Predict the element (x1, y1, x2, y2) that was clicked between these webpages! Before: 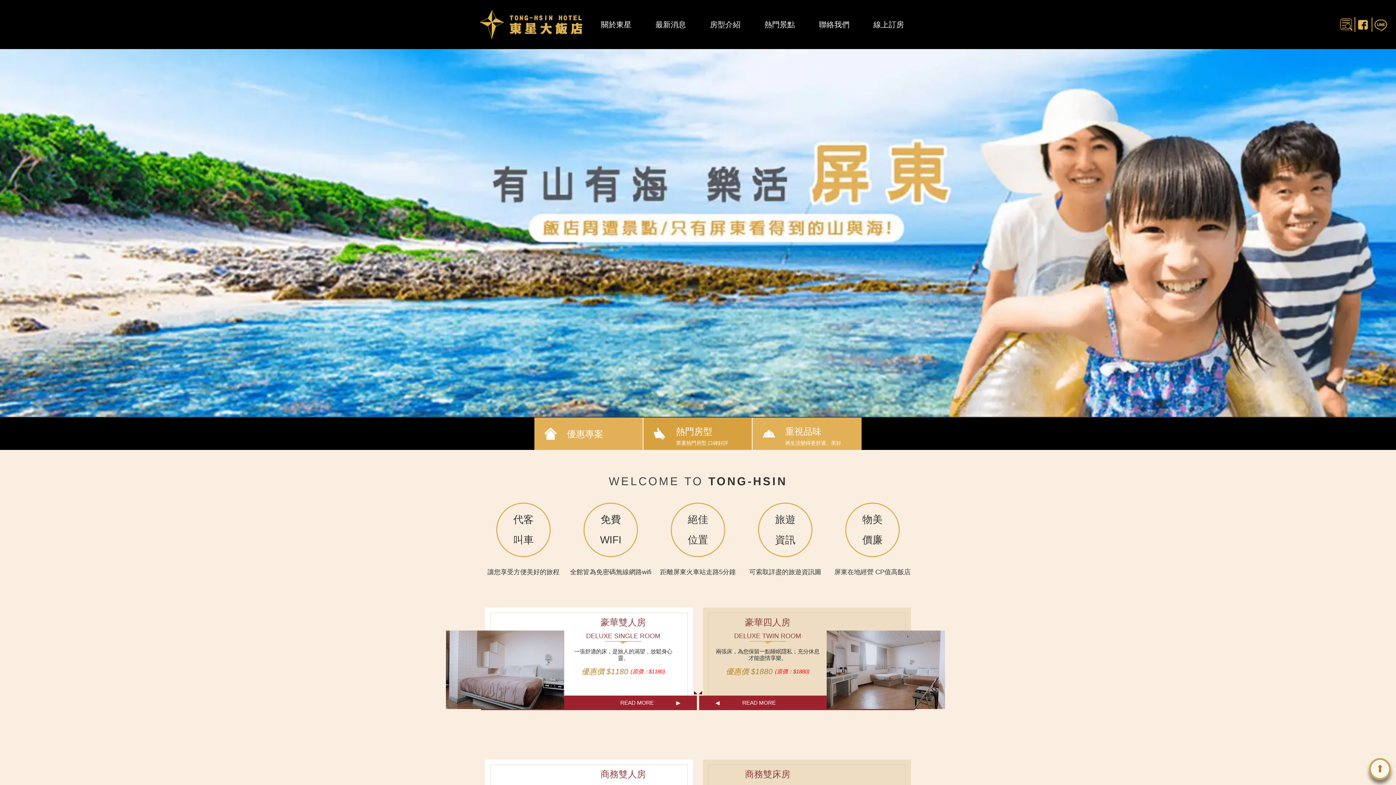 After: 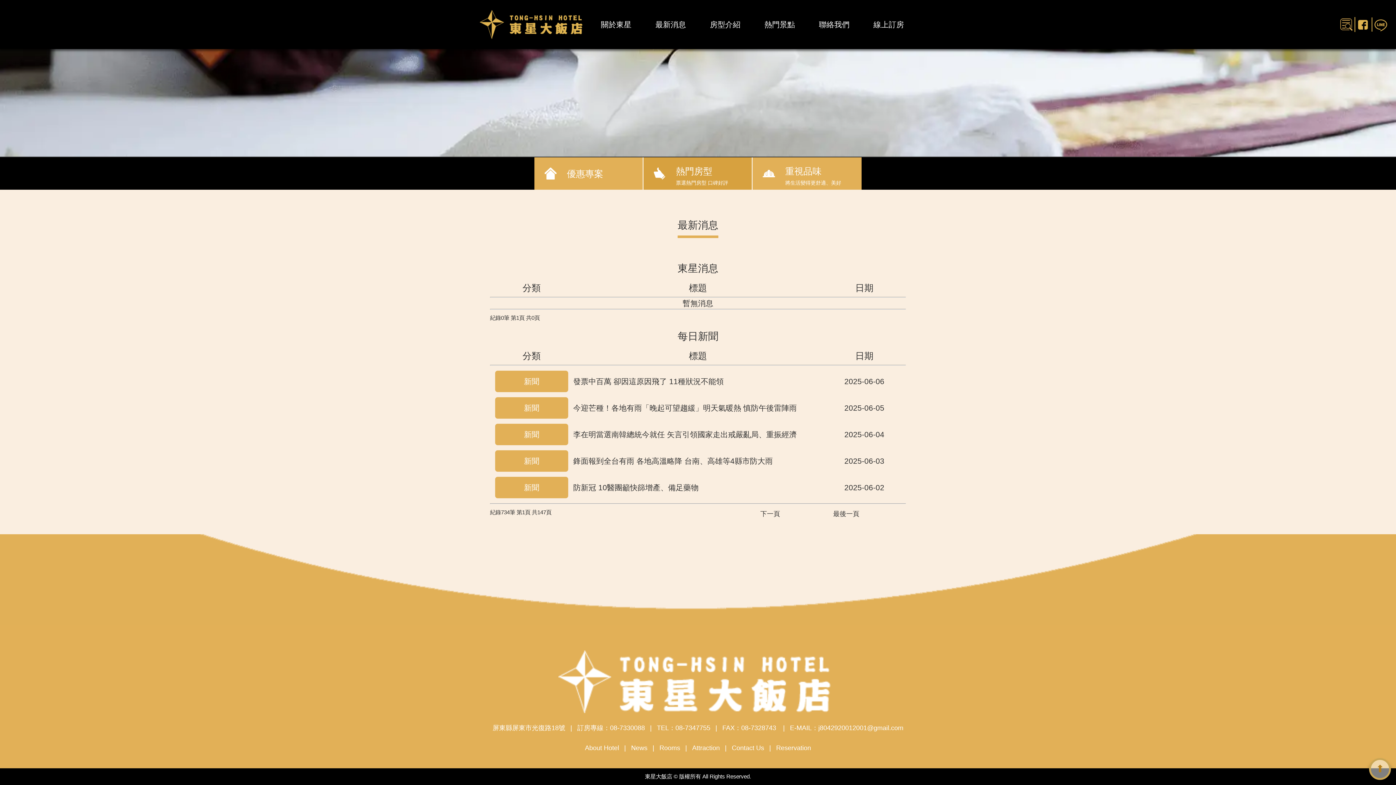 Action: label: 最新消息 bbox: (655, 20, 686, 28)